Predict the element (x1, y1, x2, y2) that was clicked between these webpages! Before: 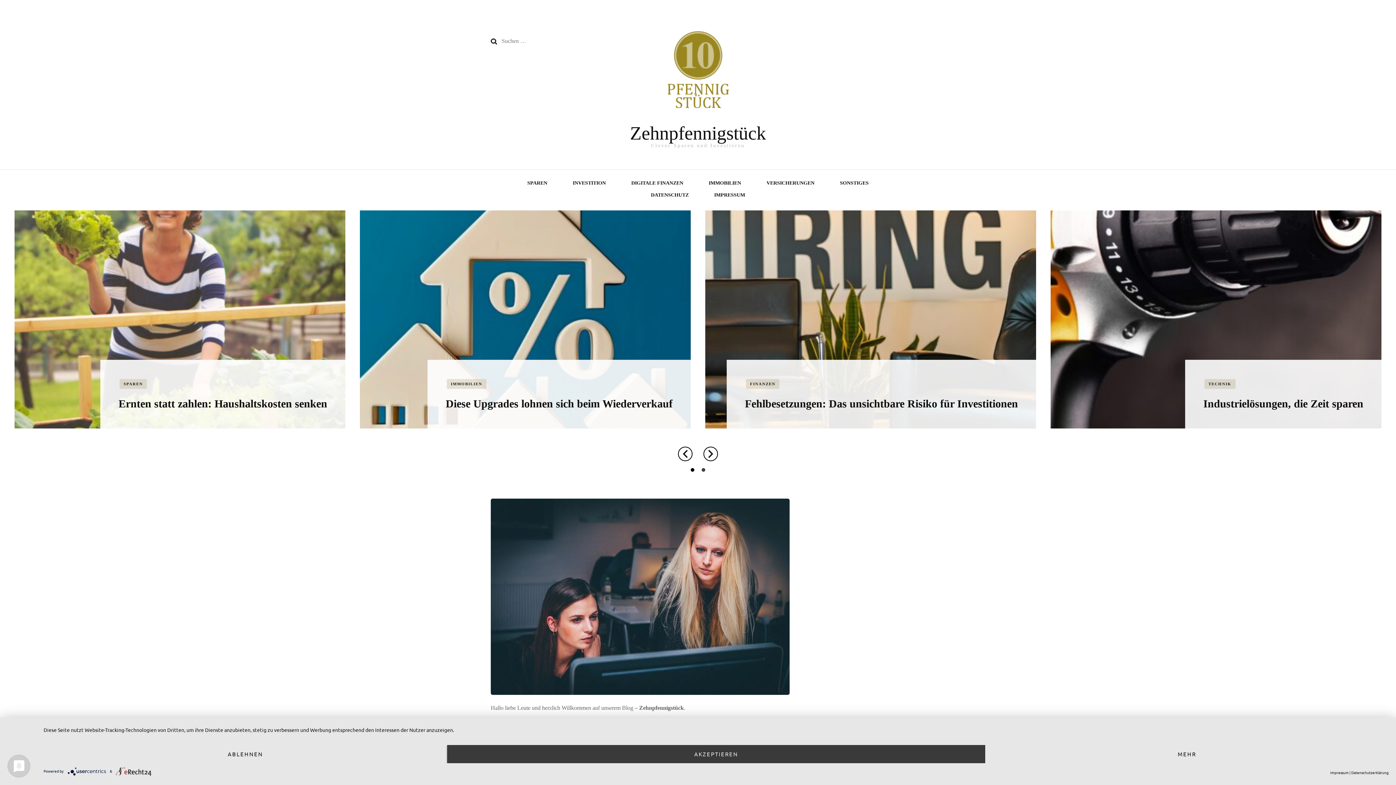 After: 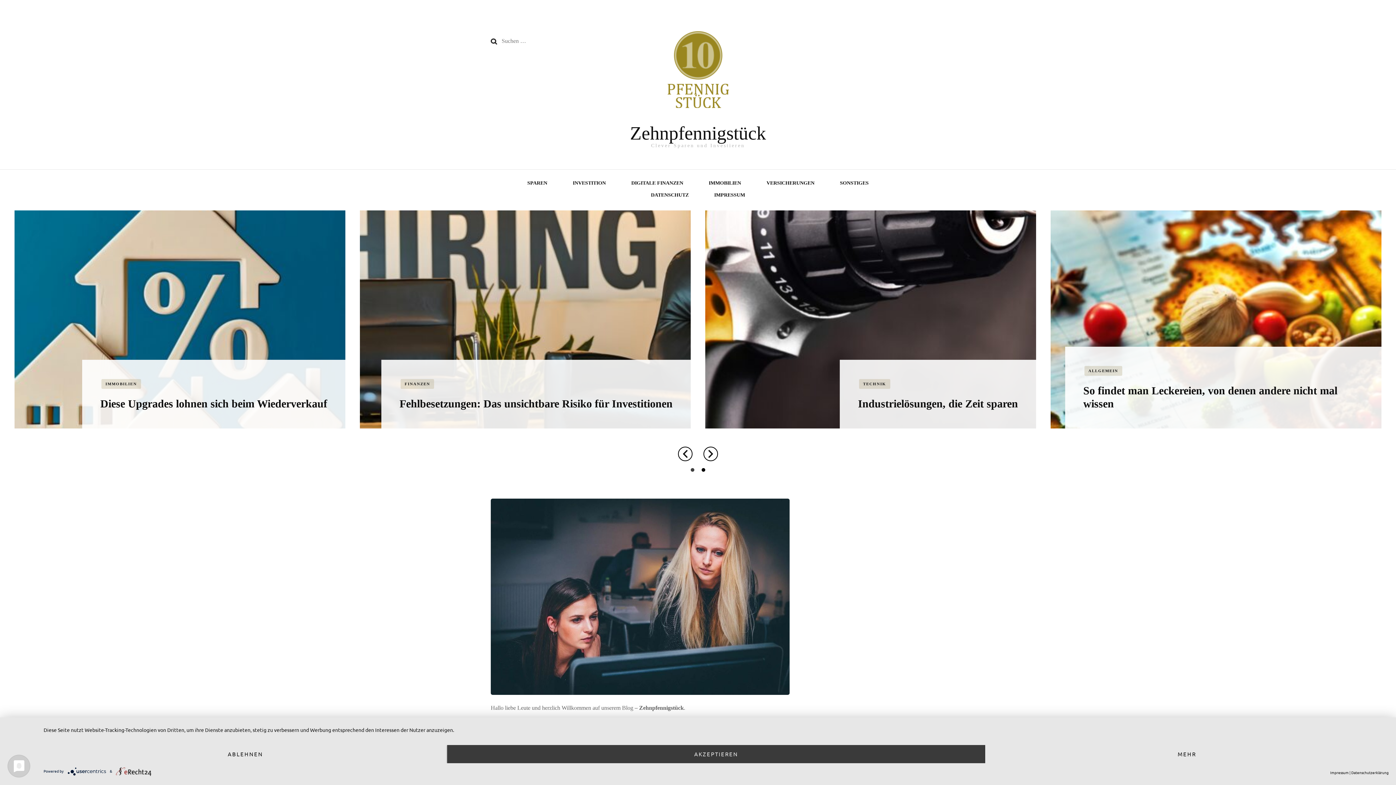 Action: label: Zehnpfennigstück bbox: (630, 122, 766, 143)